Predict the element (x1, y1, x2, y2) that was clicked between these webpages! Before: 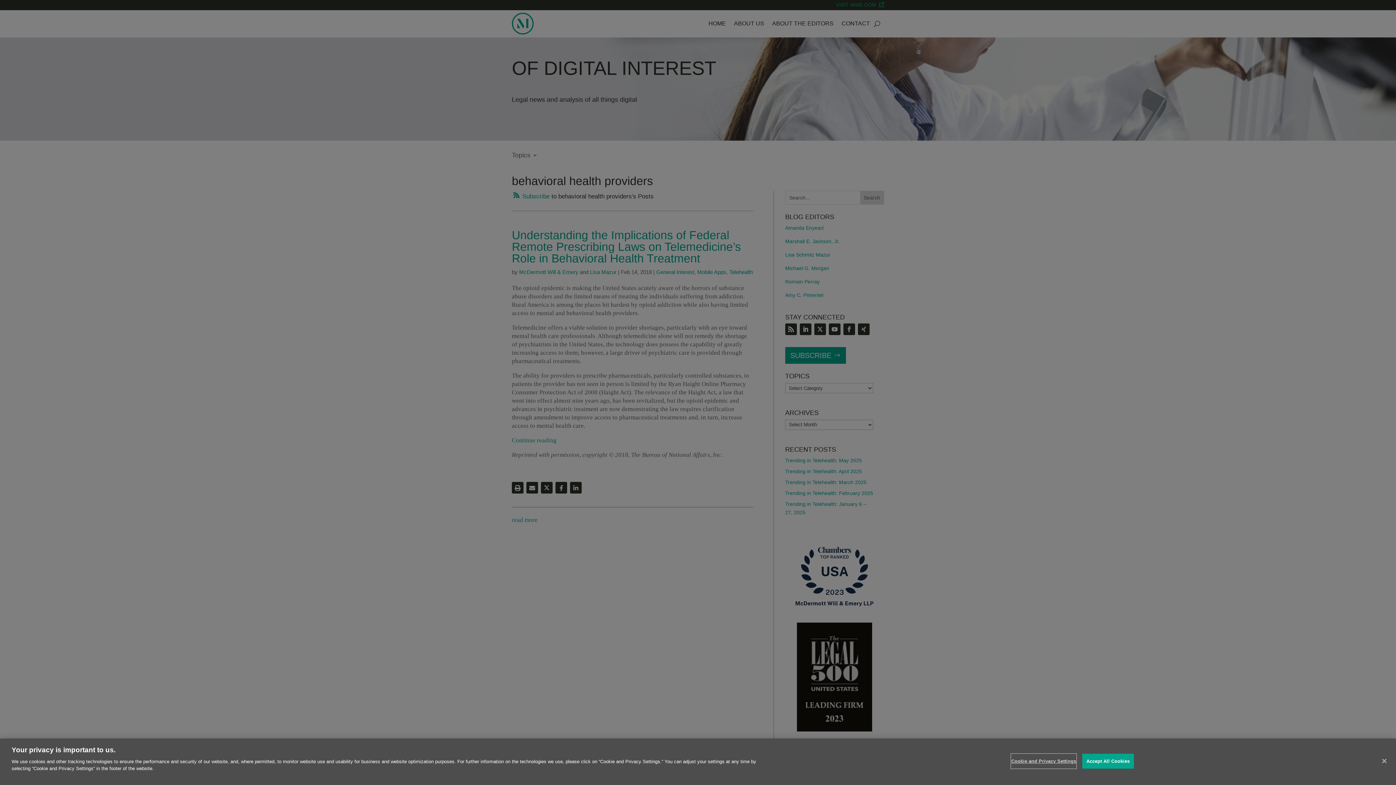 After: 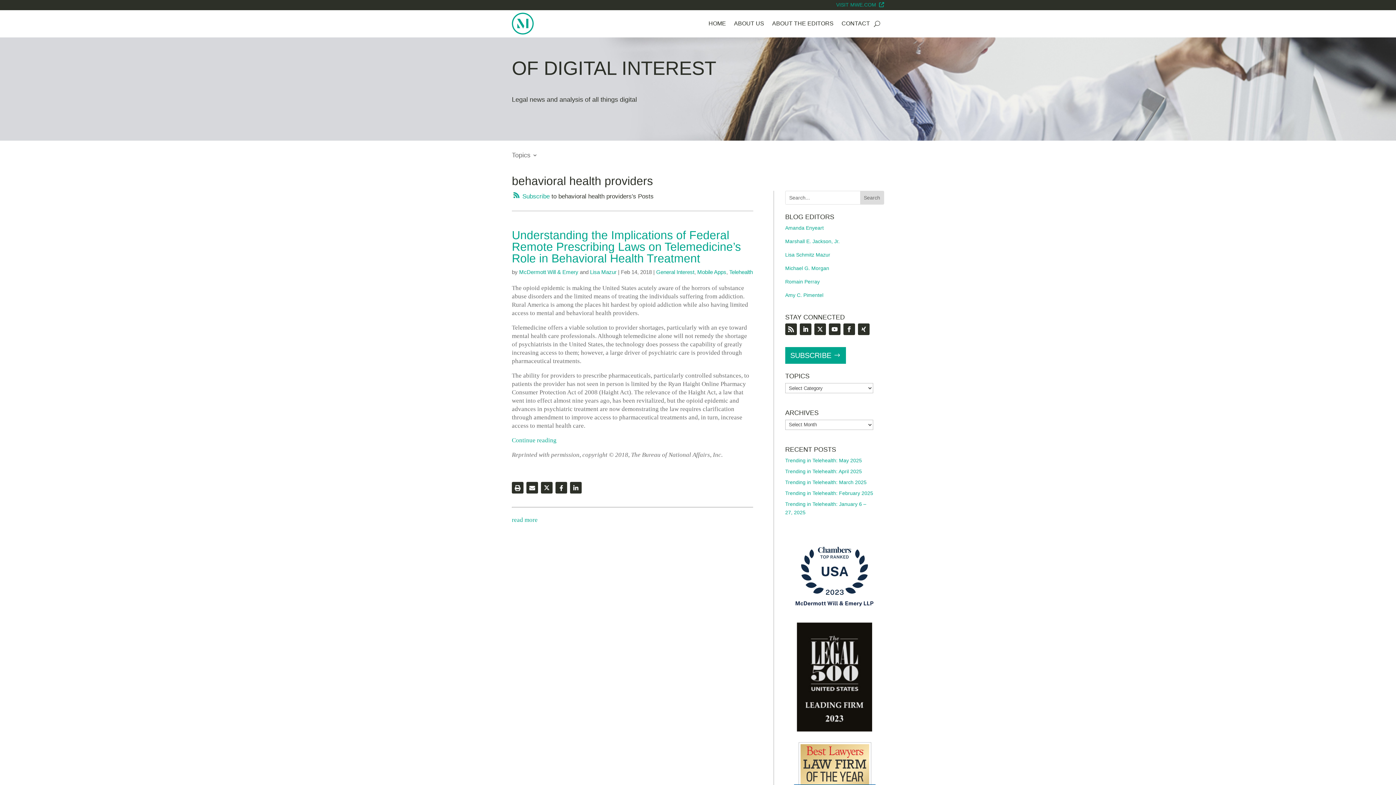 Action: bbox: (1082, 754, 1134, 769) label: Accept All Cookies